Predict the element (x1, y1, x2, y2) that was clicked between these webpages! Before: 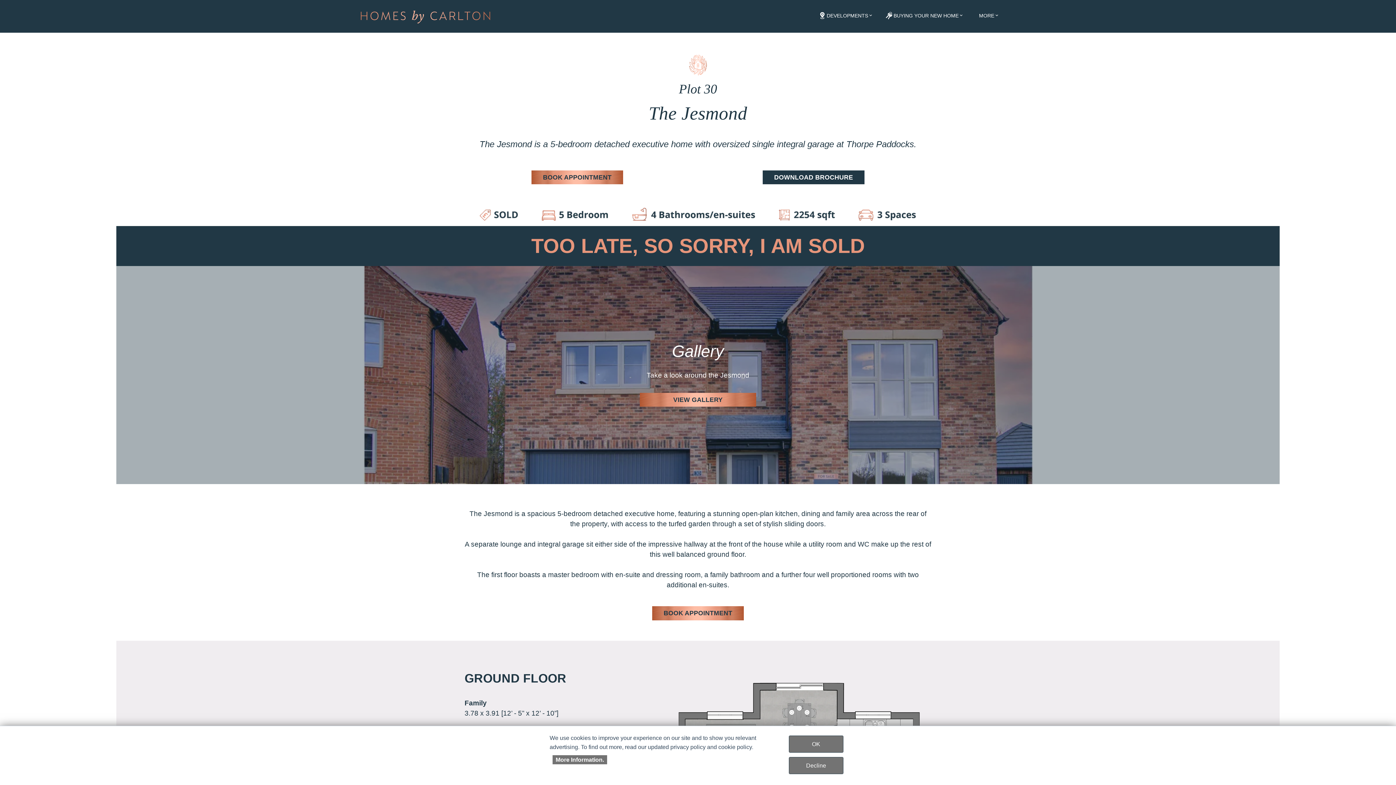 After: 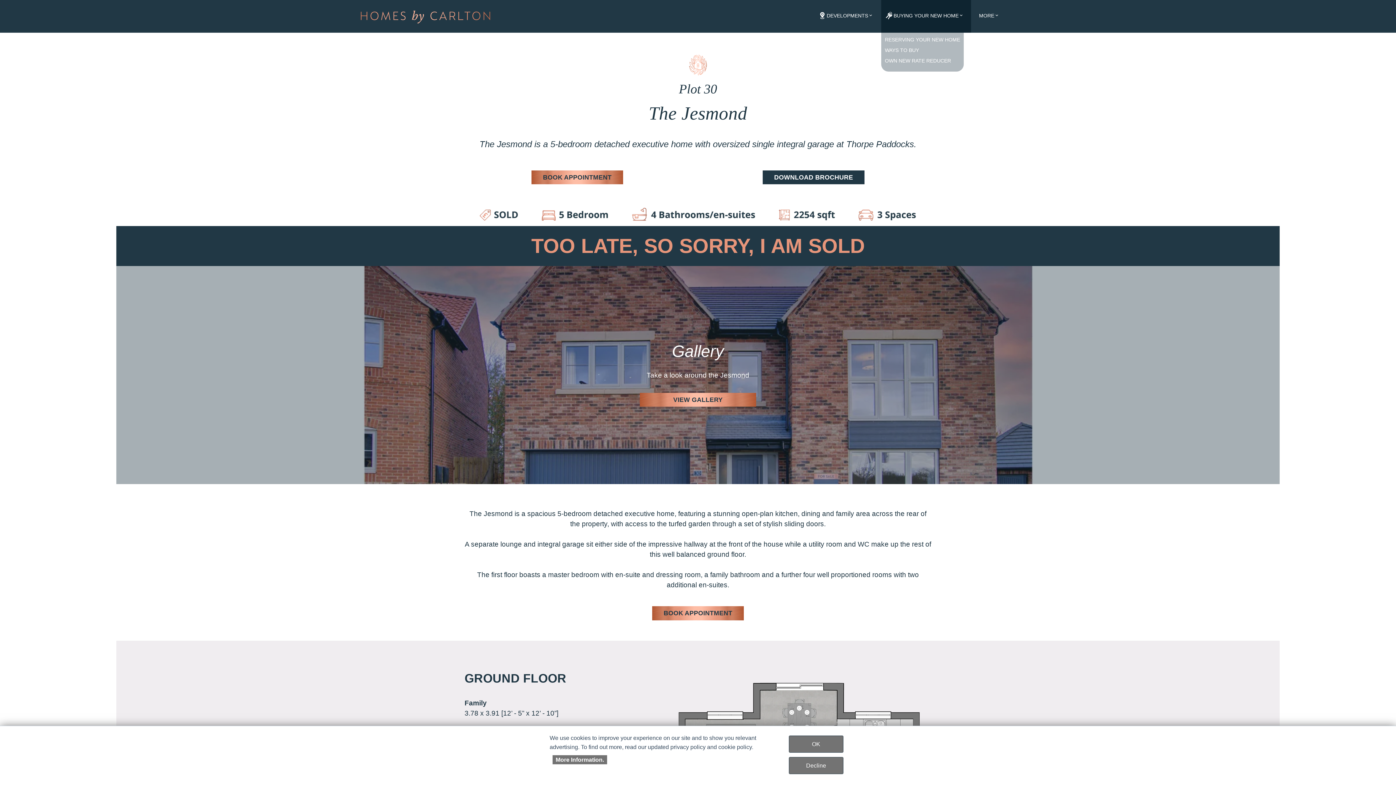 Action: label: BUYING YOUR NEW HOME bbox: (893, 0, 964, 30)